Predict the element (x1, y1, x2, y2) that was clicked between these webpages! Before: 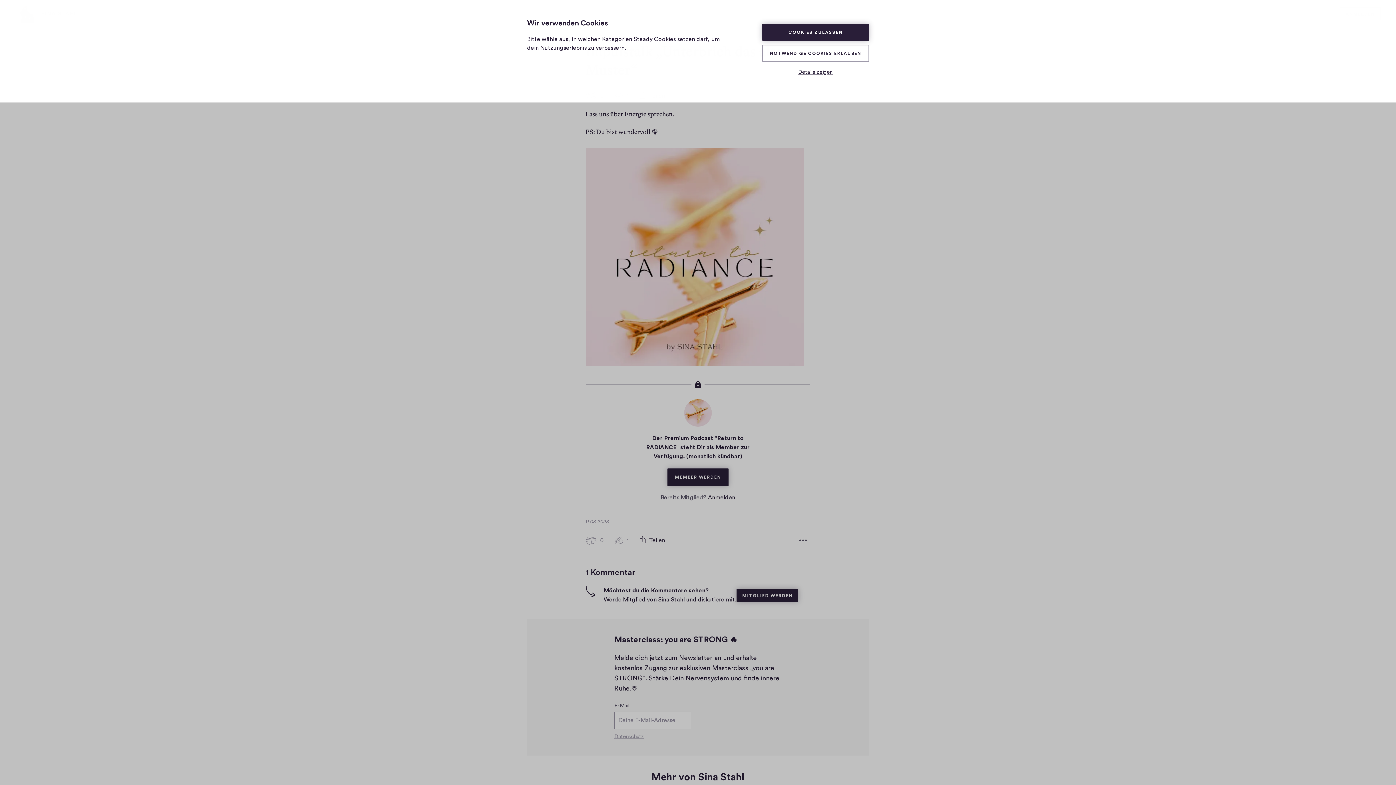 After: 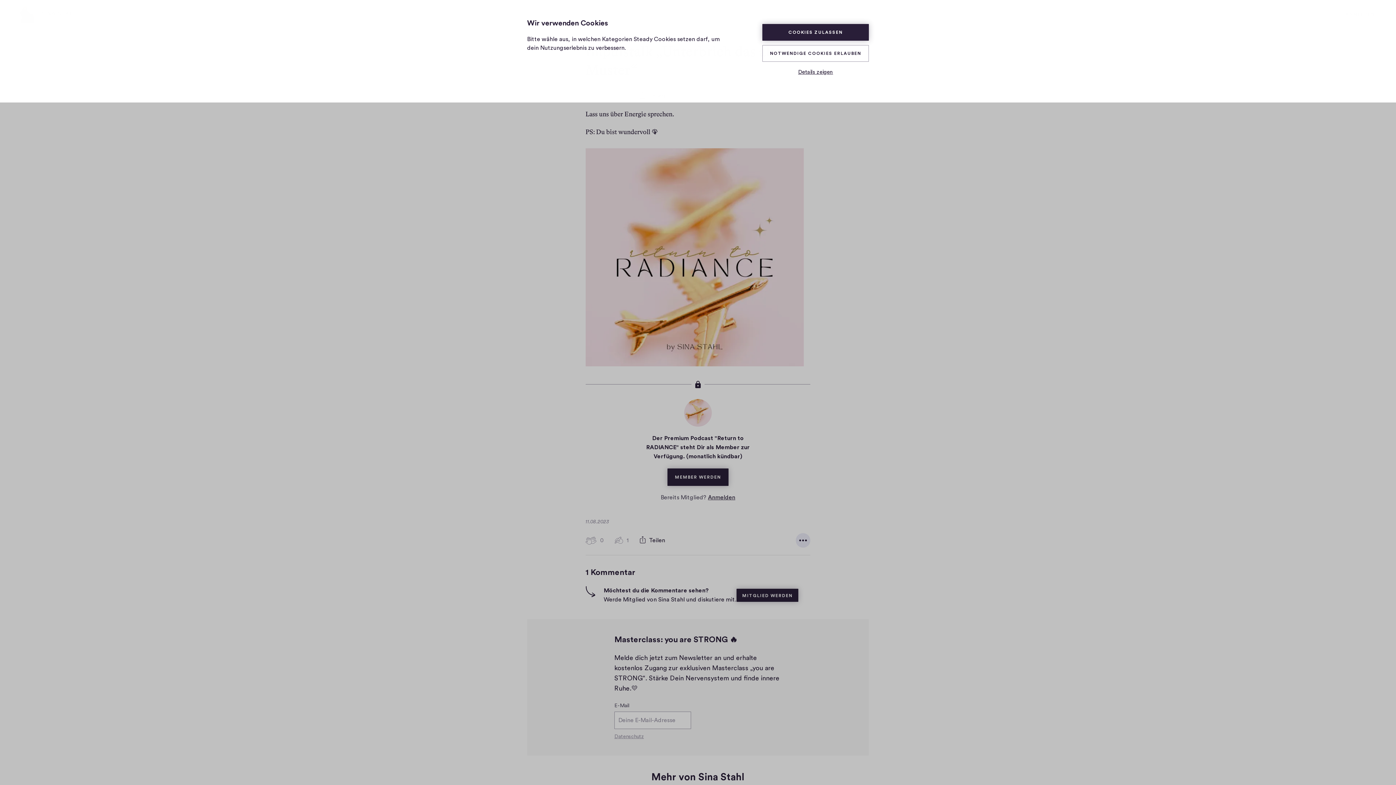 Action: label: Weitere Optionen bbox: (796, 533, 810, 548)